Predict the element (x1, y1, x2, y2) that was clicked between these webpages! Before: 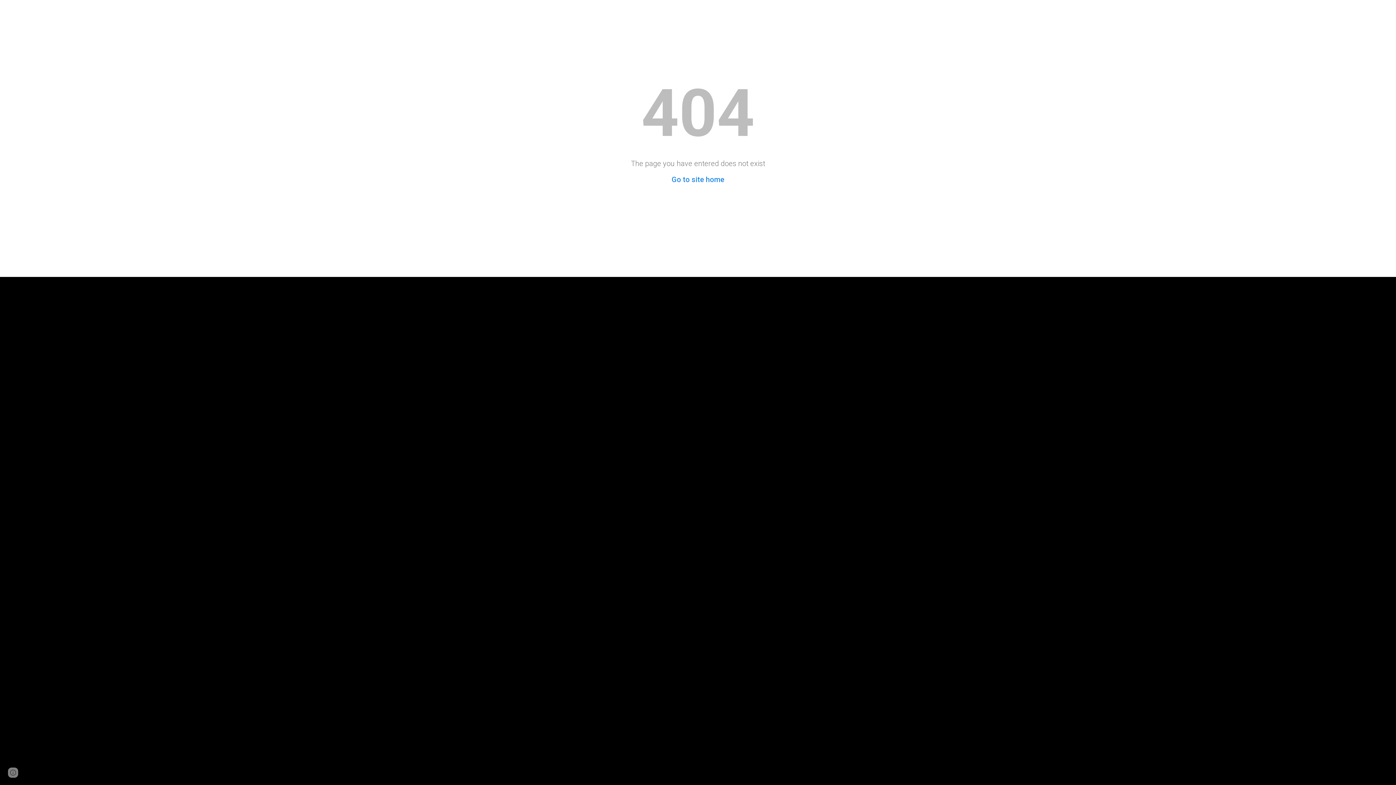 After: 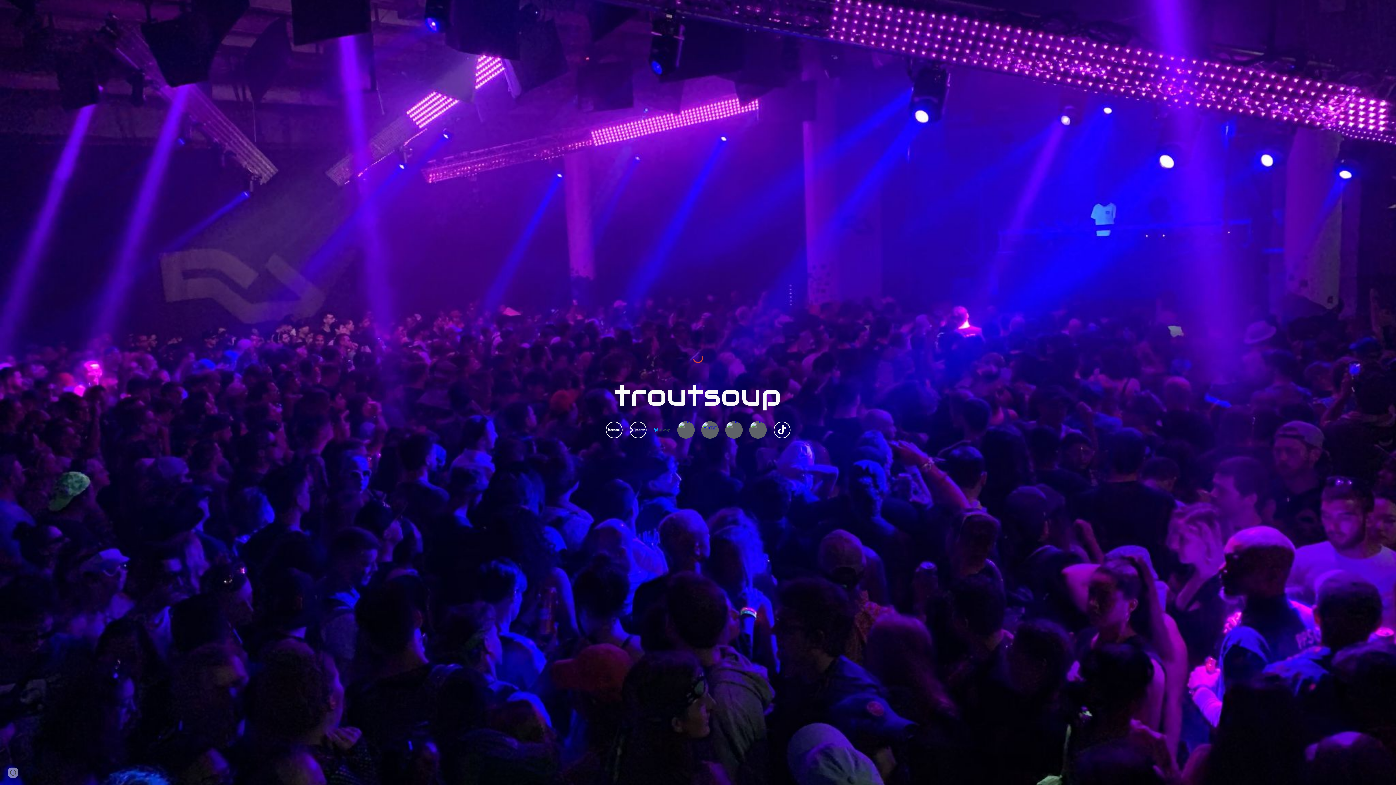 Action: bbox: (671, 175, 724, 184) label: Go to site home